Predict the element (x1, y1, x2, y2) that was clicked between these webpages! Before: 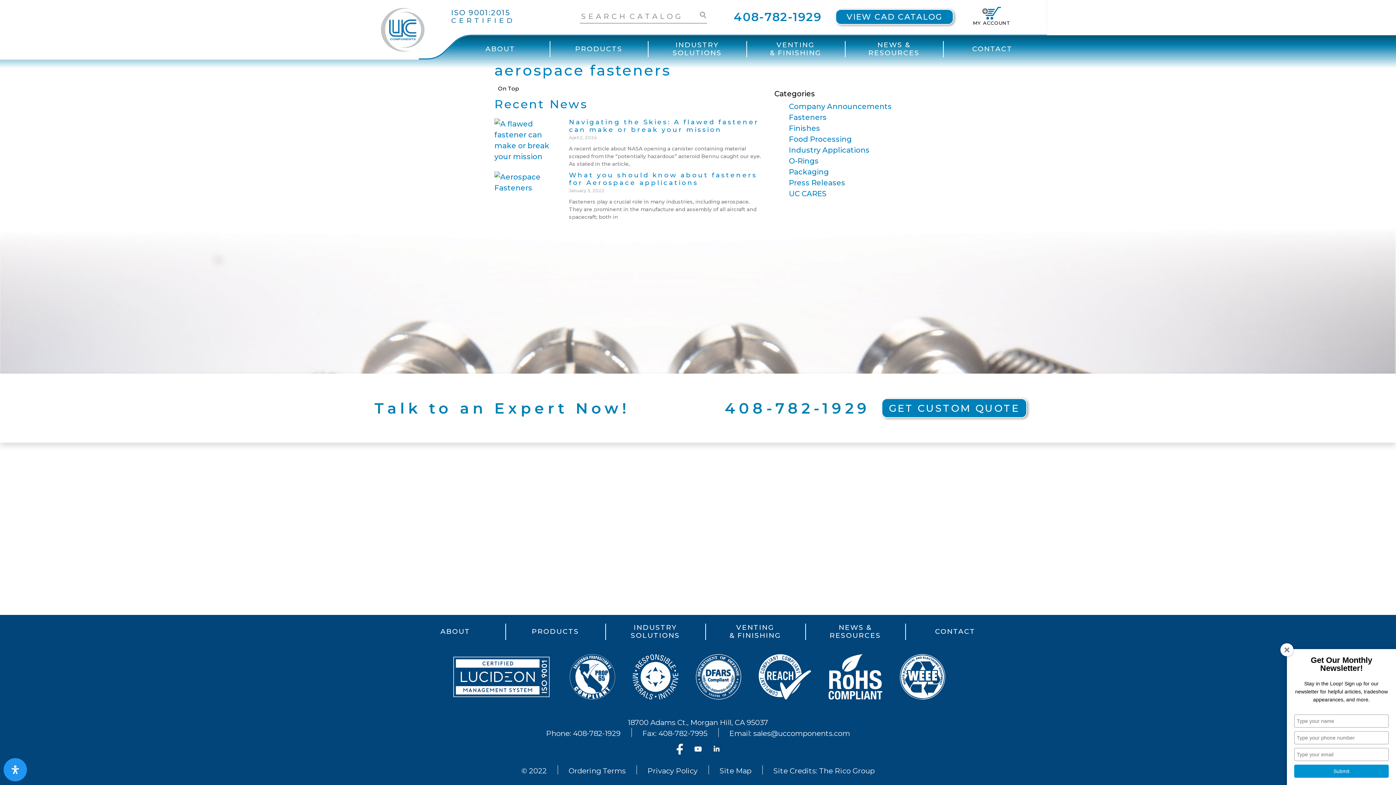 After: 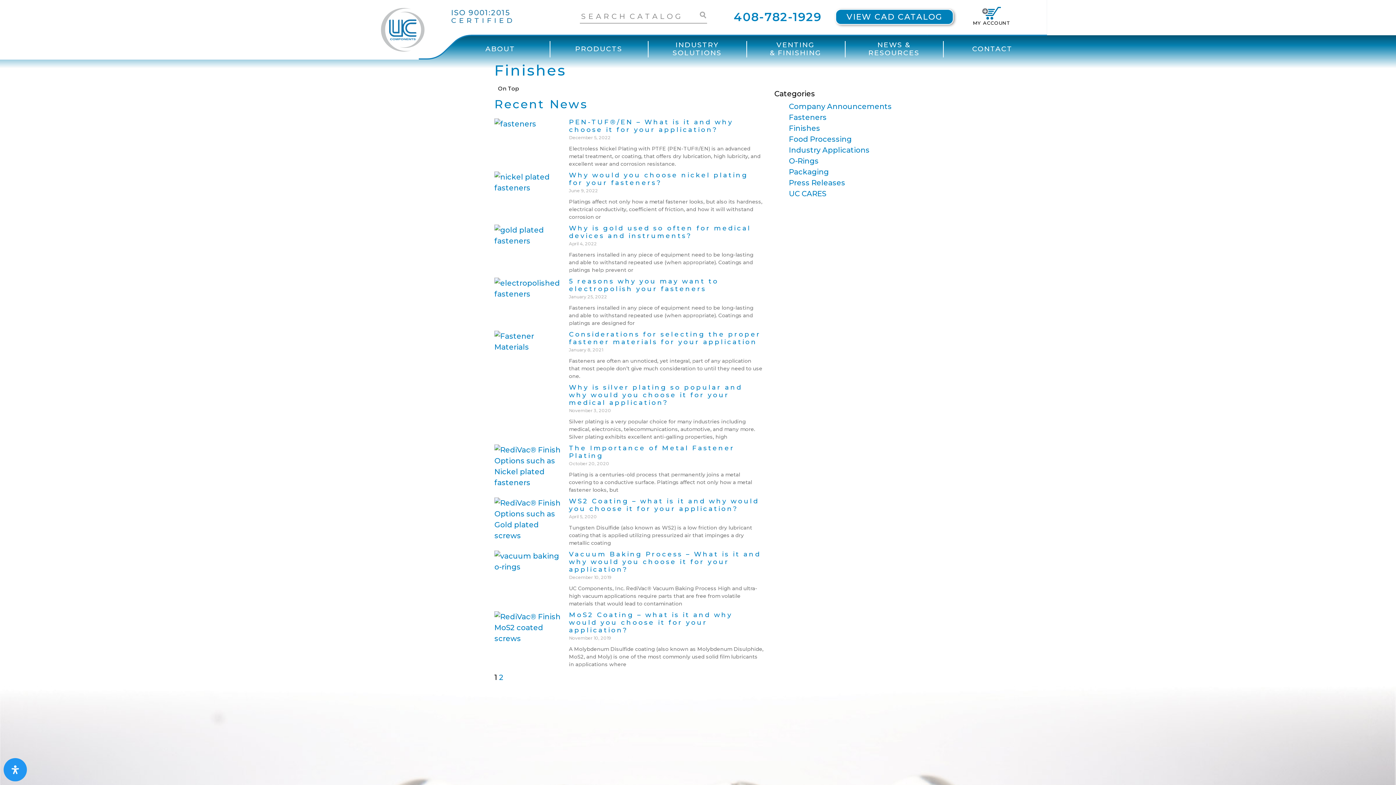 Action: label: Finishes bbox: (789, 124, 820, 132)